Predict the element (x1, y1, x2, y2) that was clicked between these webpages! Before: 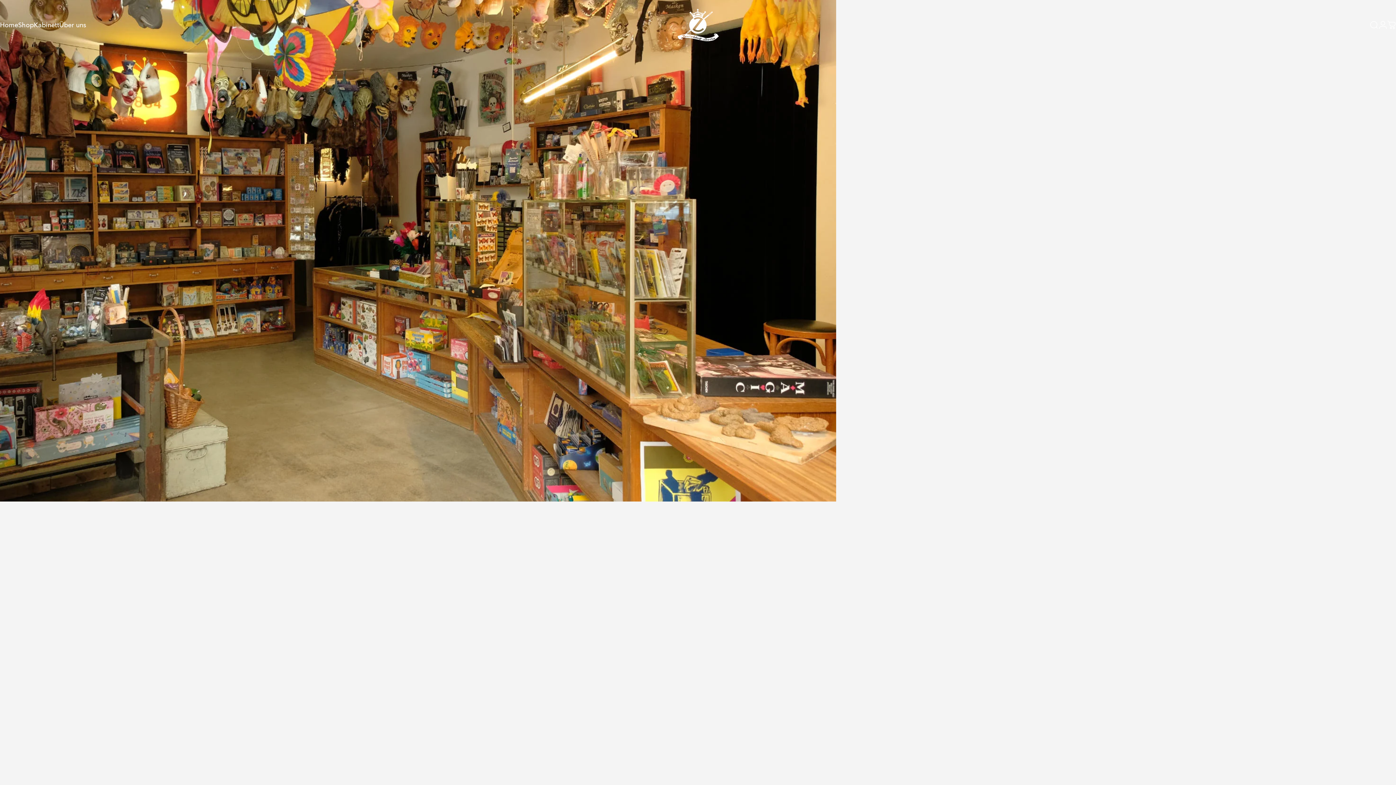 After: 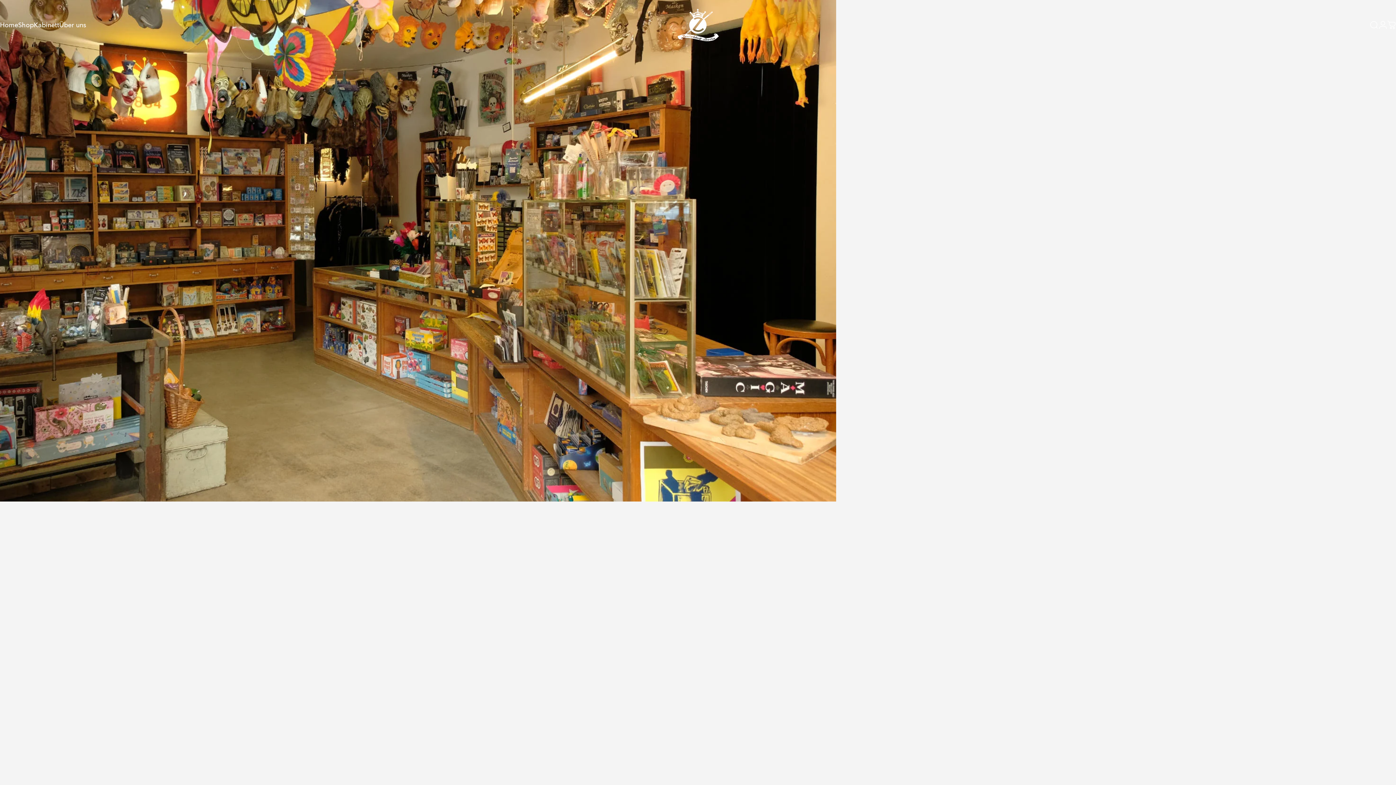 Action: bbox: (675, 5, 720, 44) label: Zauberkönig Berlin